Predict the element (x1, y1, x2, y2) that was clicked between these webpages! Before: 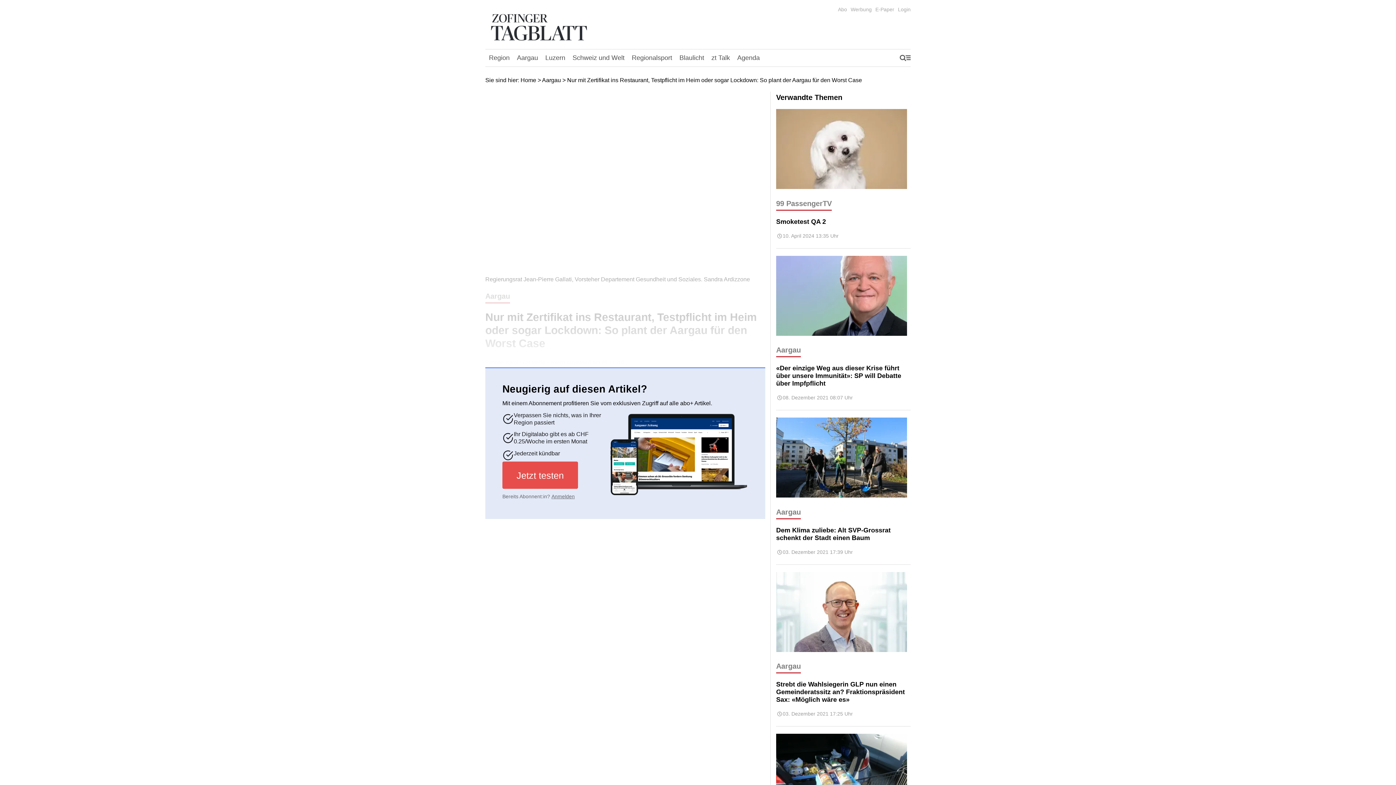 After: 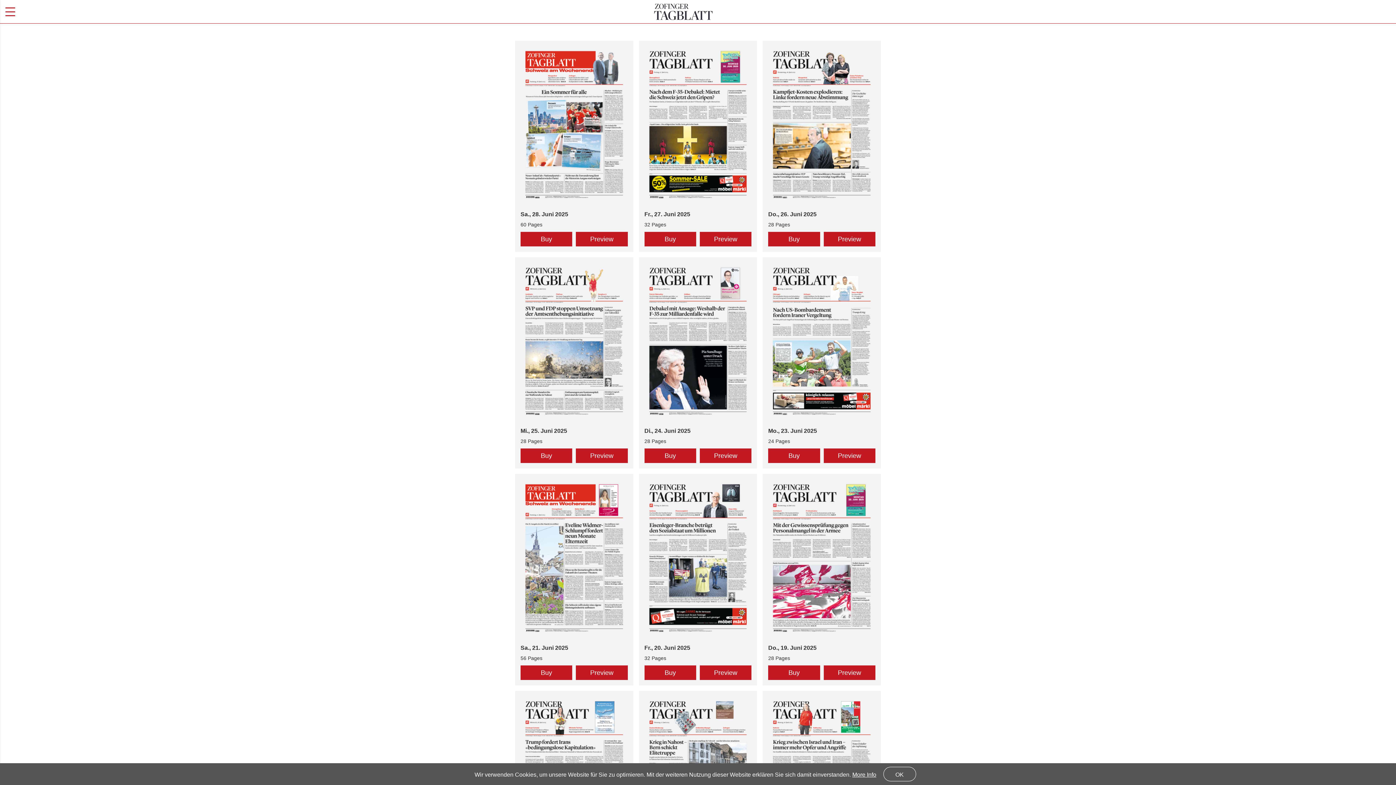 Action: bbox: (875, 6, 894, 12) label: E-Paper